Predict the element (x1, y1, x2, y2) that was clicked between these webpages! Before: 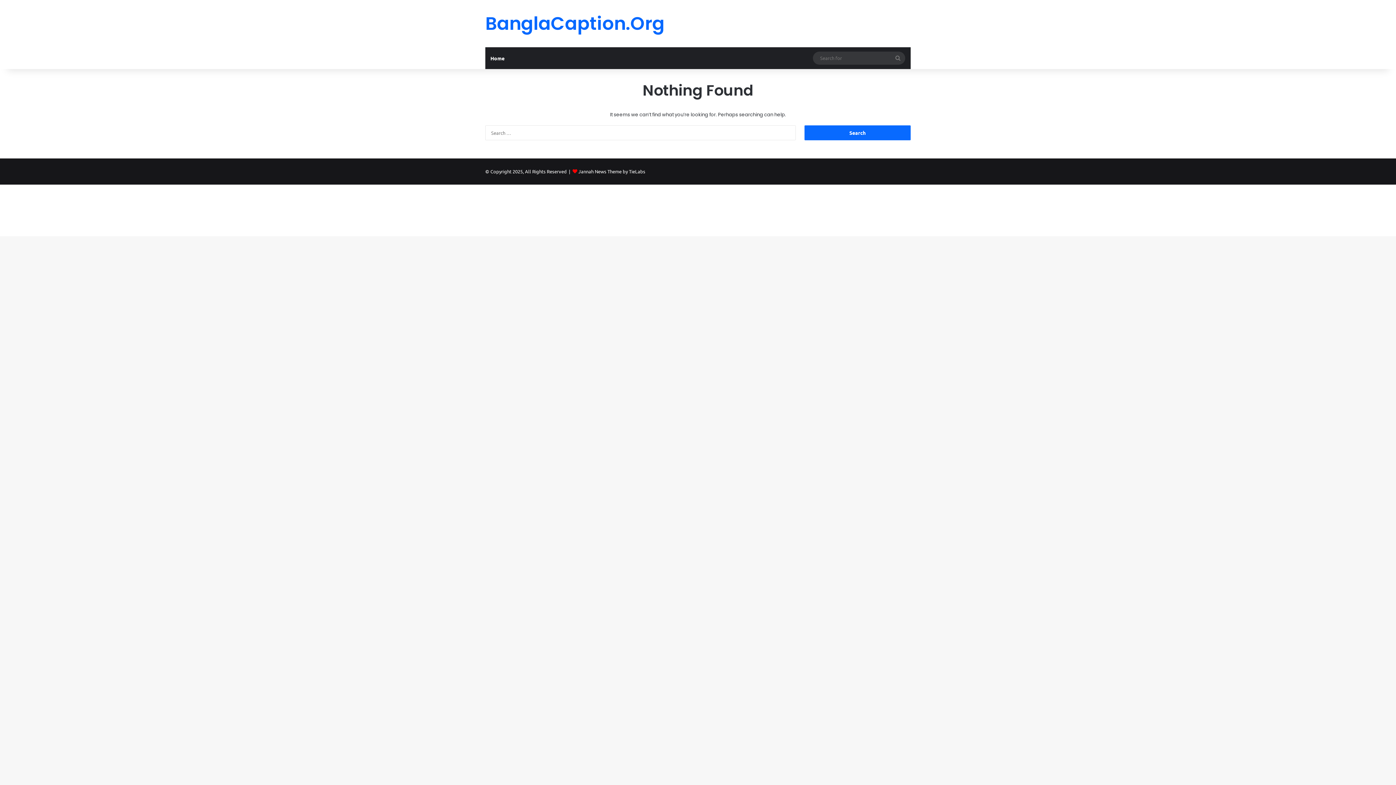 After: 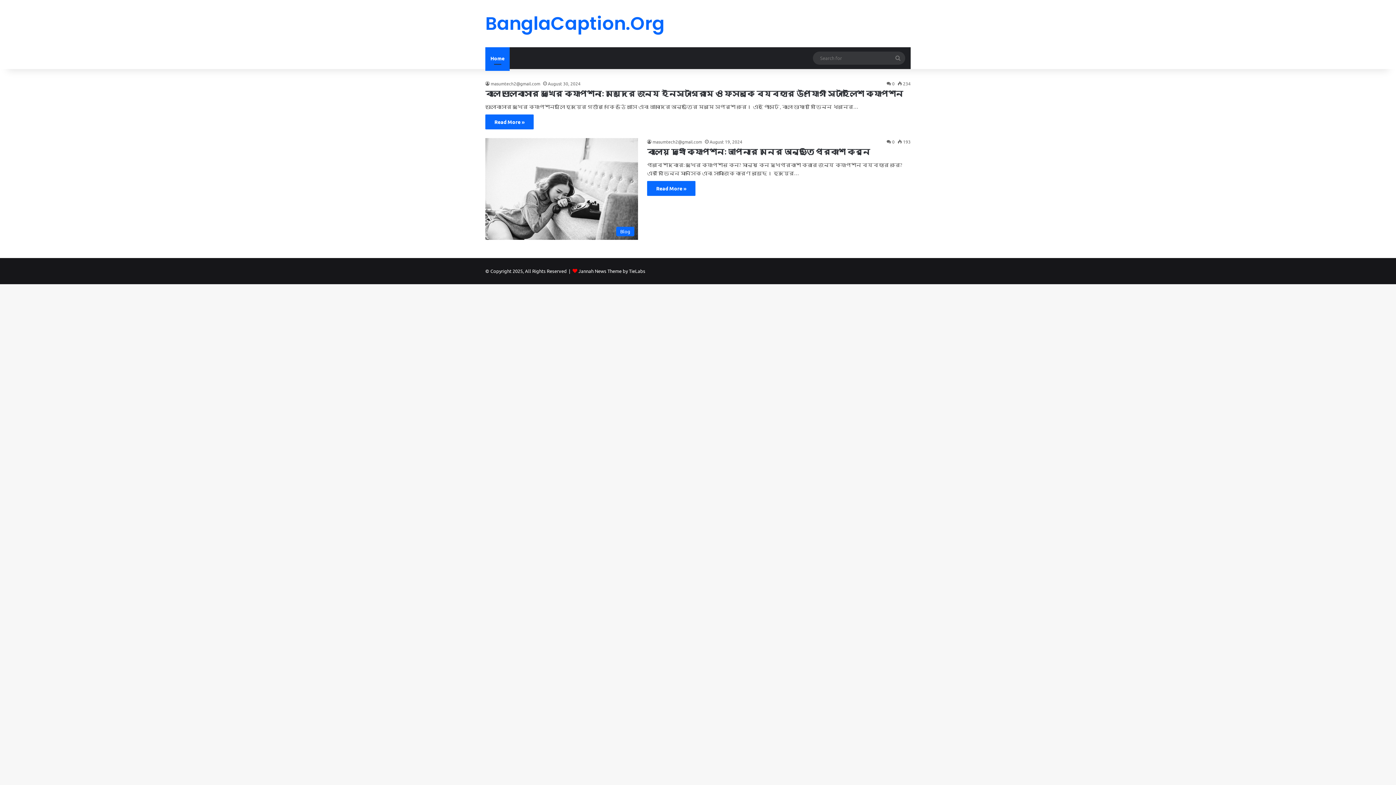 Action: bbox: (485, 47, 509, 69) label: Home